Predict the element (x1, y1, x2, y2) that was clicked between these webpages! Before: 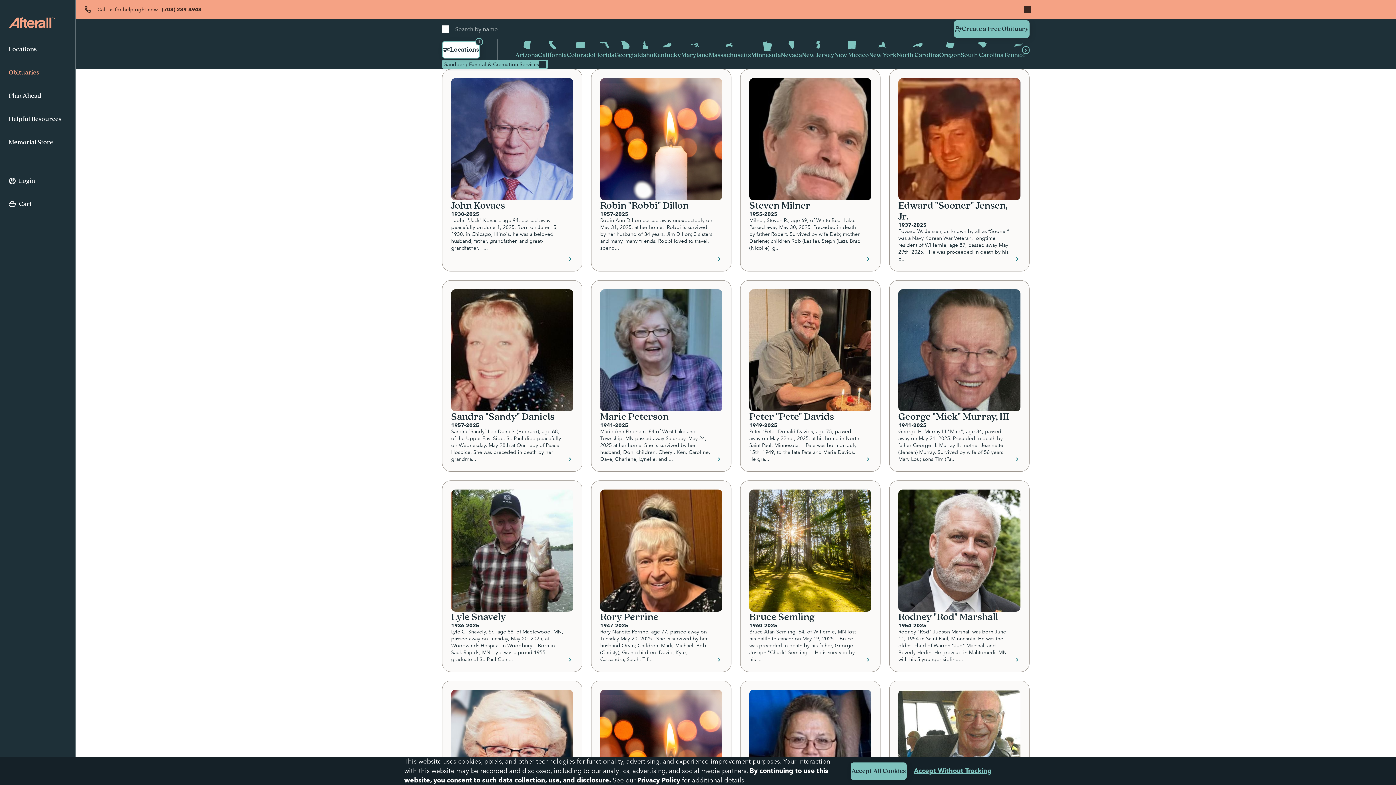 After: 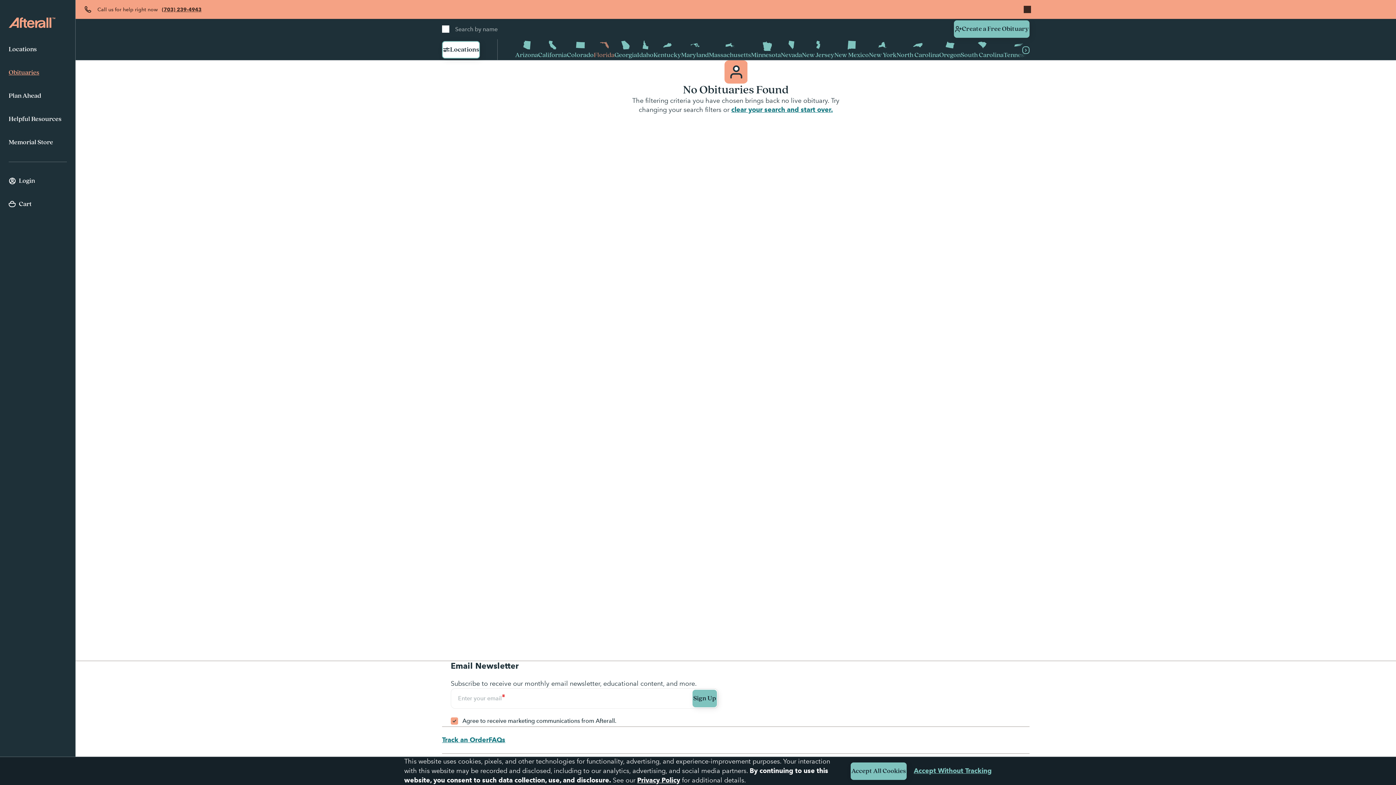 Action: label: Florida bbox: (593, 39, 614, 60)